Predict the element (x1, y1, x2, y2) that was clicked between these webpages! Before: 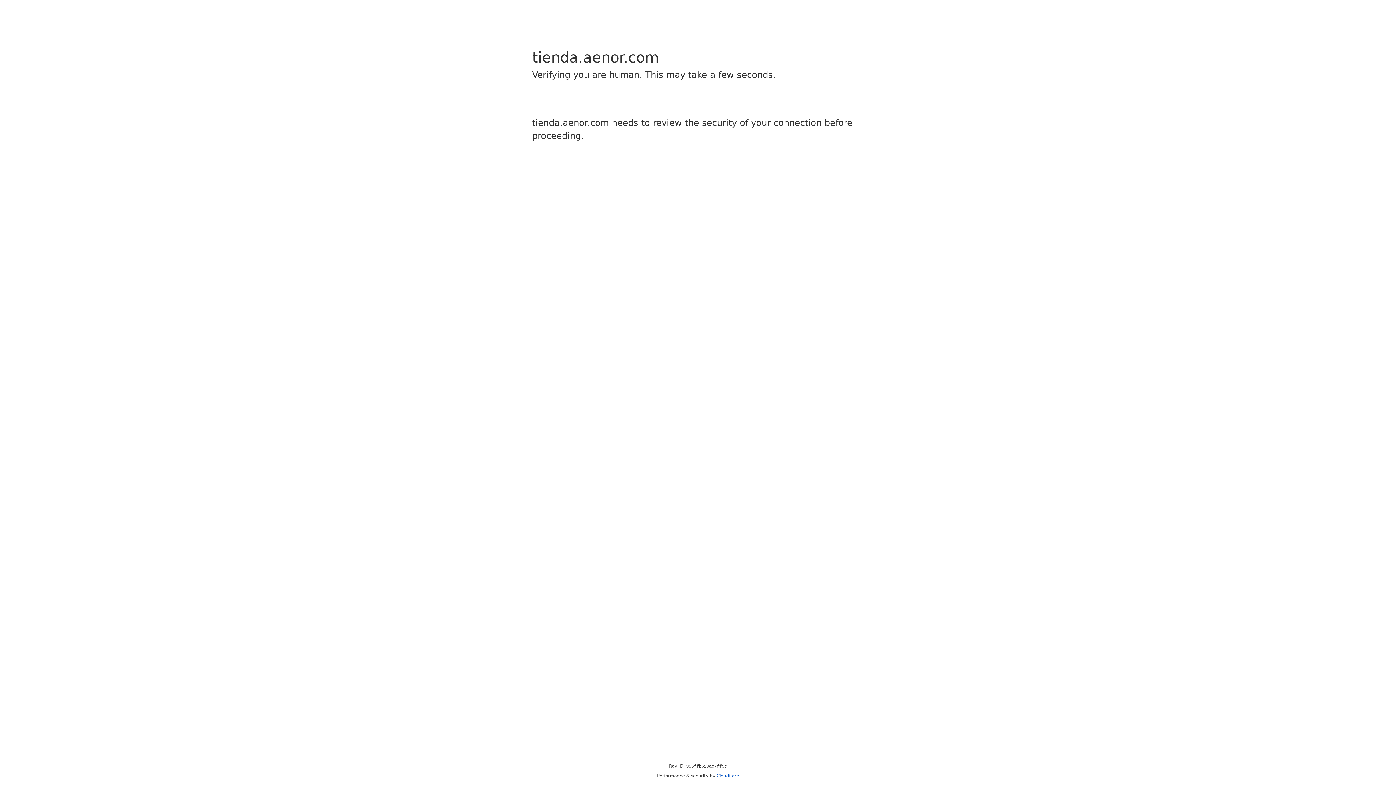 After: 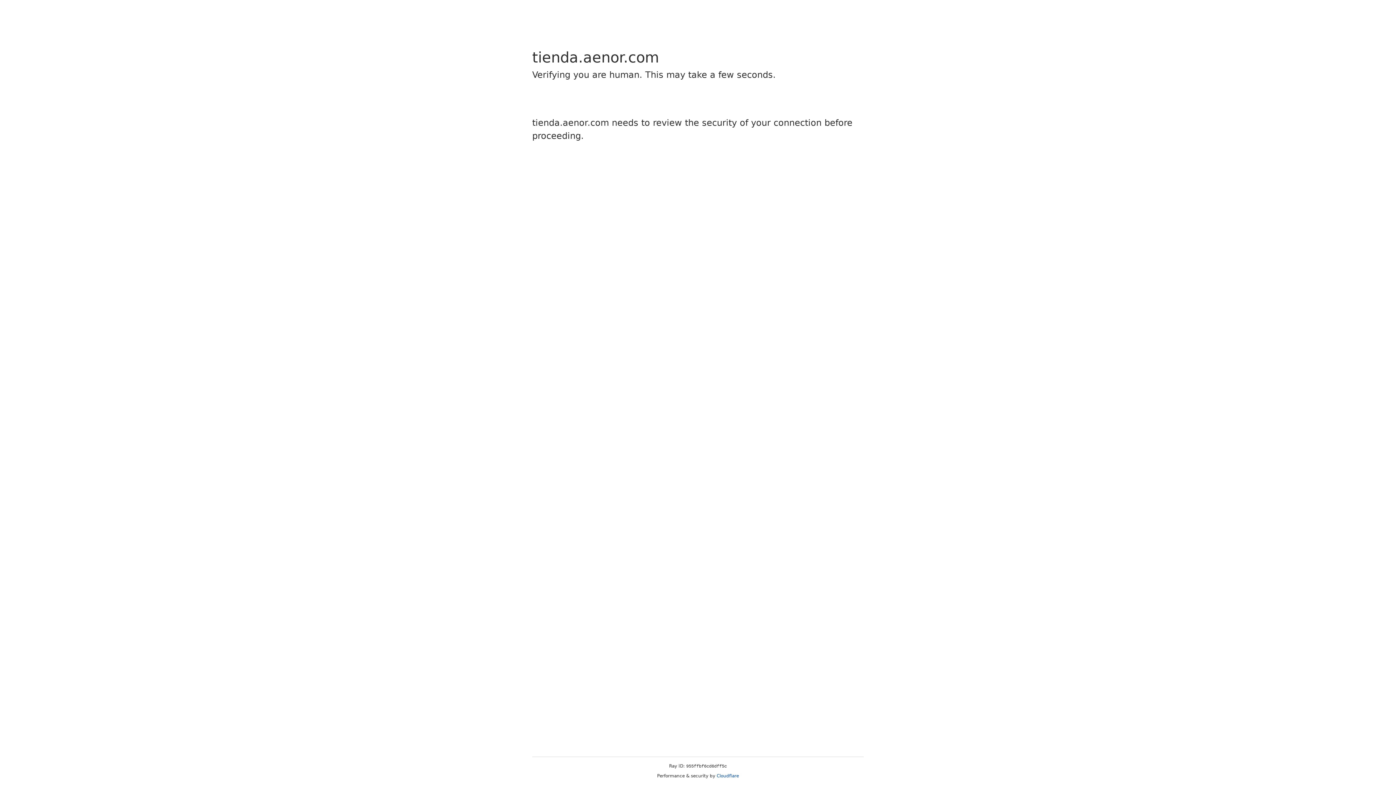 Action: label: Cloudflare bbox: (716, 773, 739, 778)